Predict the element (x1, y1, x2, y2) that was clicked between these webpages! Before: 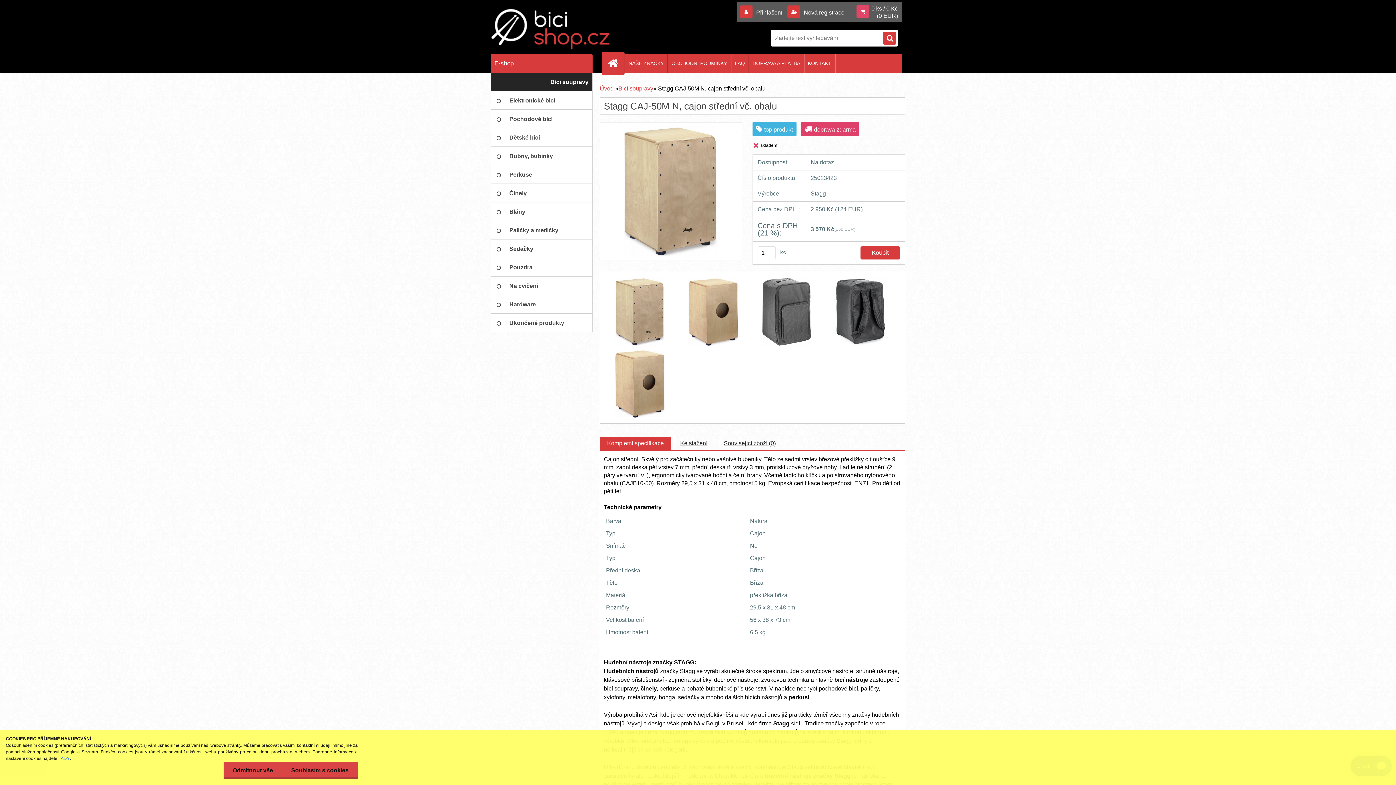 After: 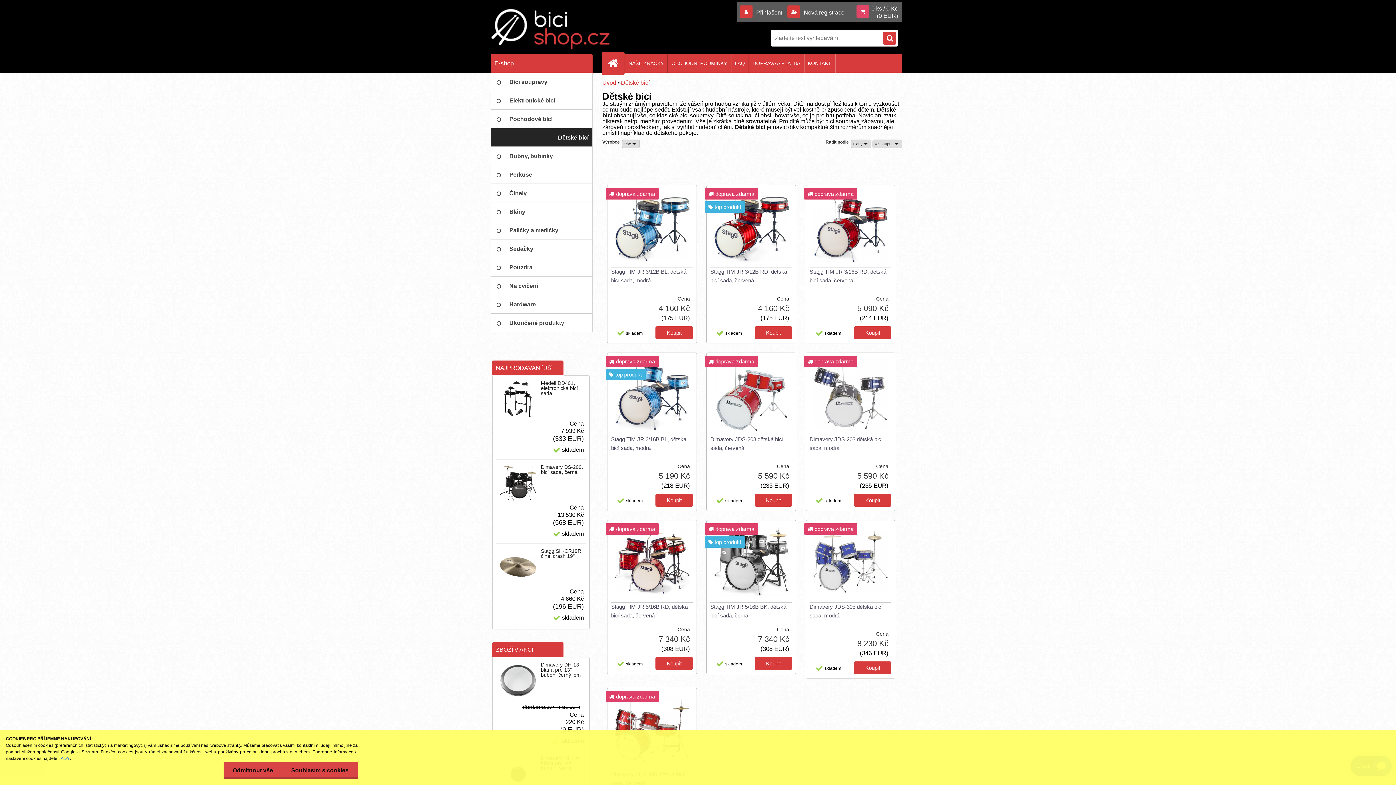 Action: bbox: (490, 128, 592, 146) label: Dětské bicí